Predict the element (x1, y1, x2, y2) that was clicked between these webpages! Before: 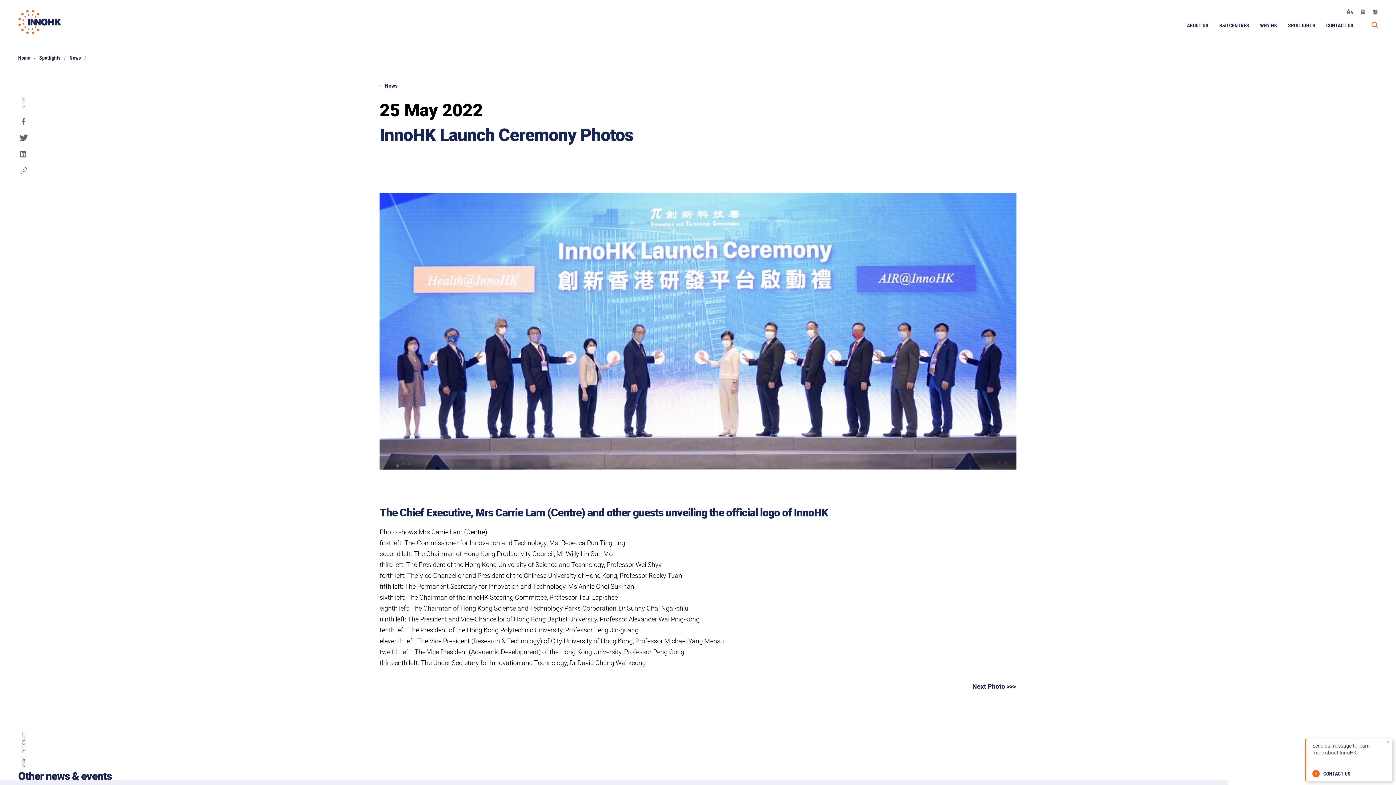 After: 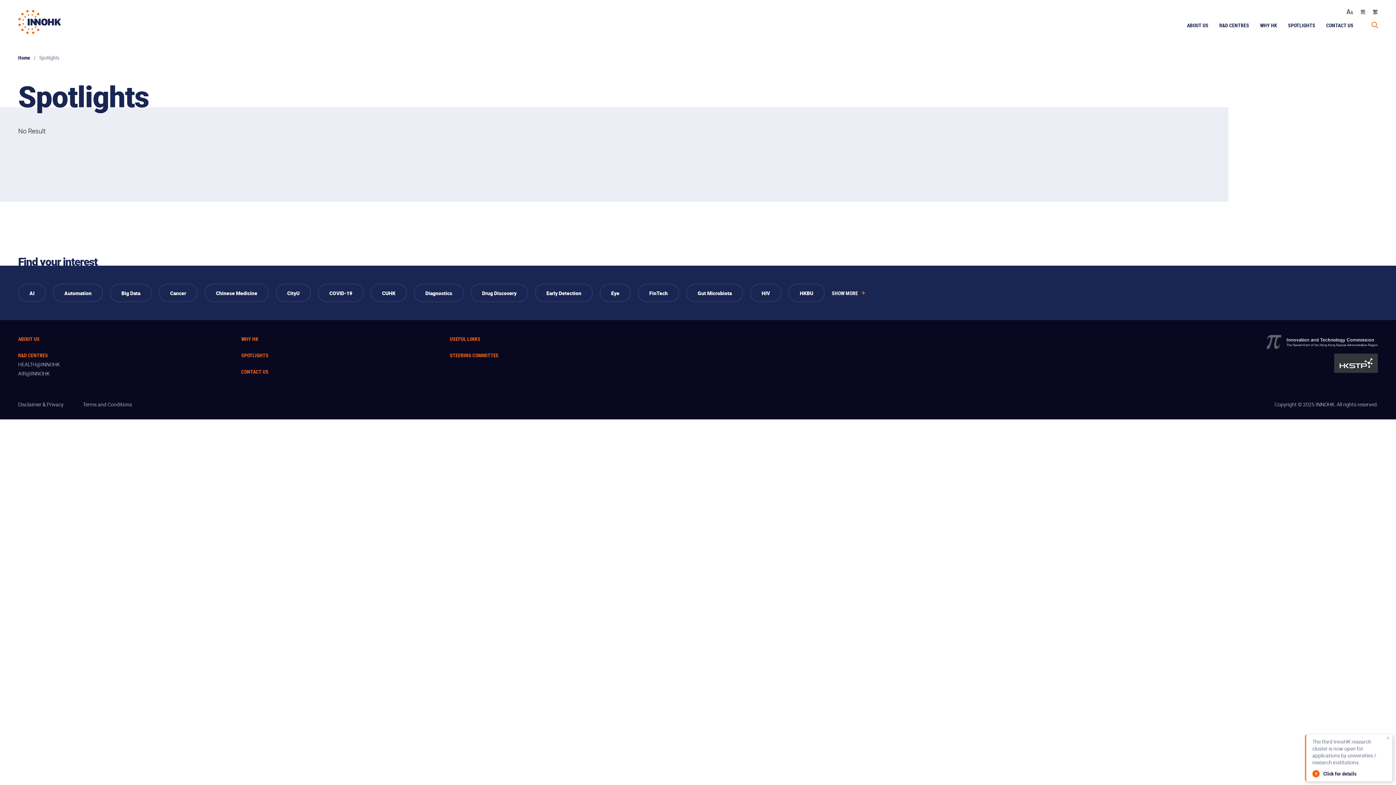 Action: bbox: (39, 54, 60, 61) label: Spotlights